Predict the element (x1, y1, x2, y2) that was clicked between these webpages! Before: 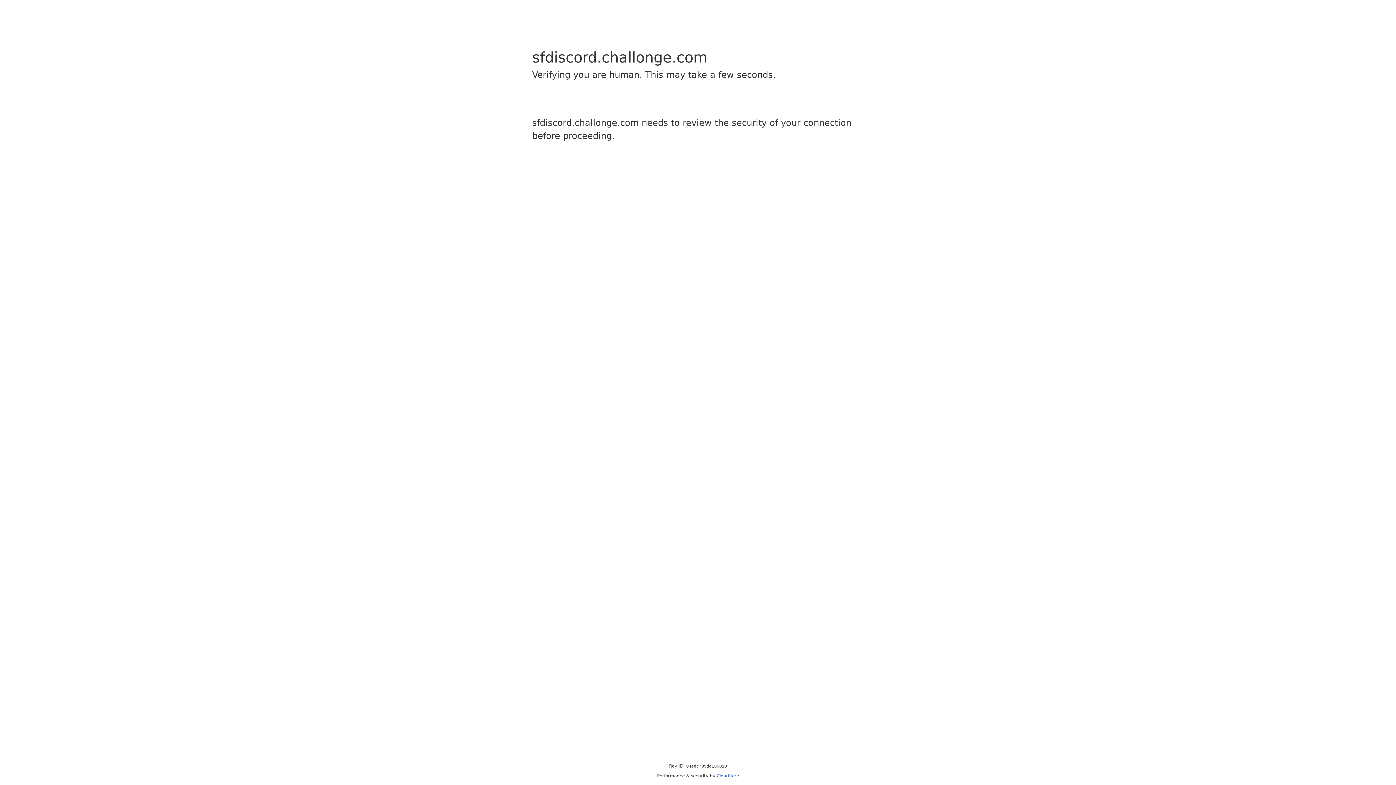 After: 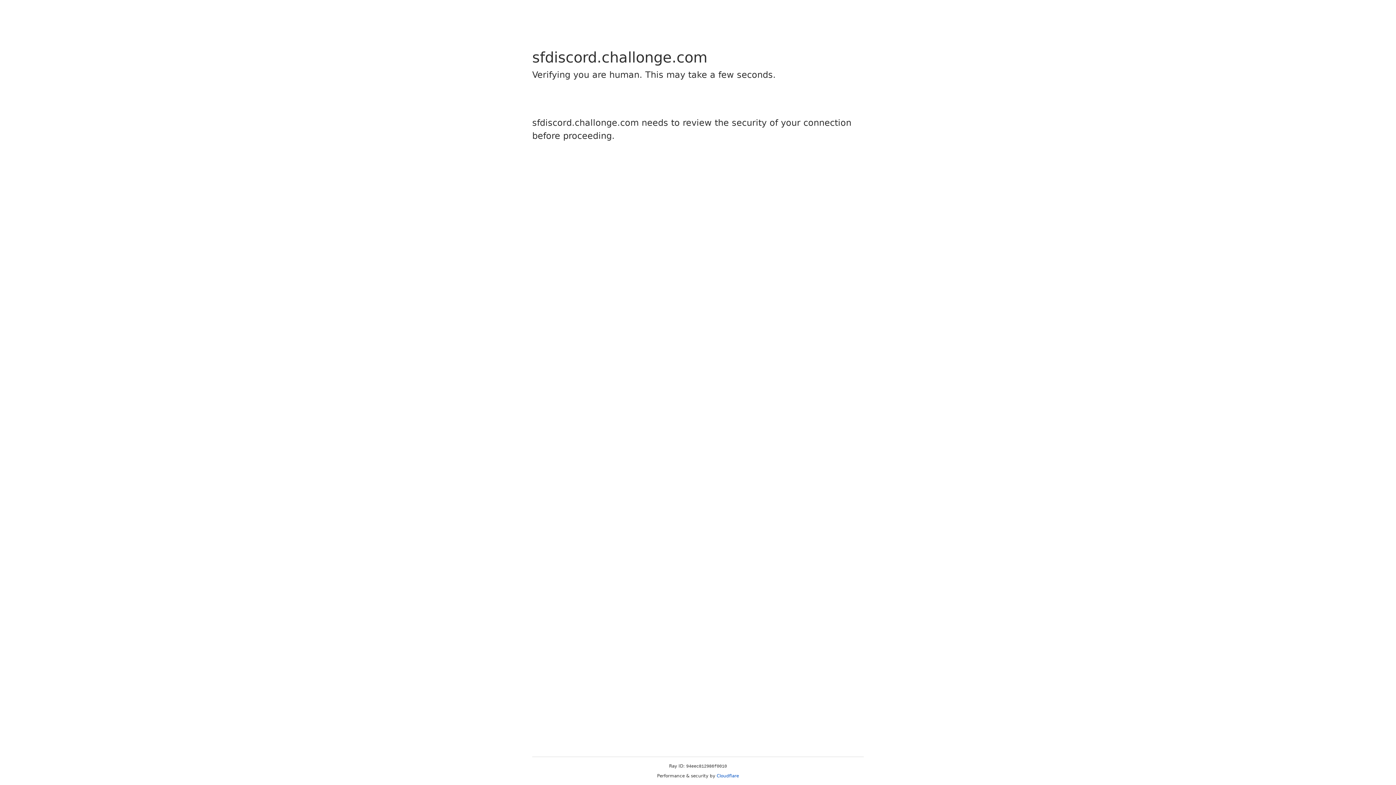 Action: bbox: (716, 773, 739, 778) label: Cloudflare